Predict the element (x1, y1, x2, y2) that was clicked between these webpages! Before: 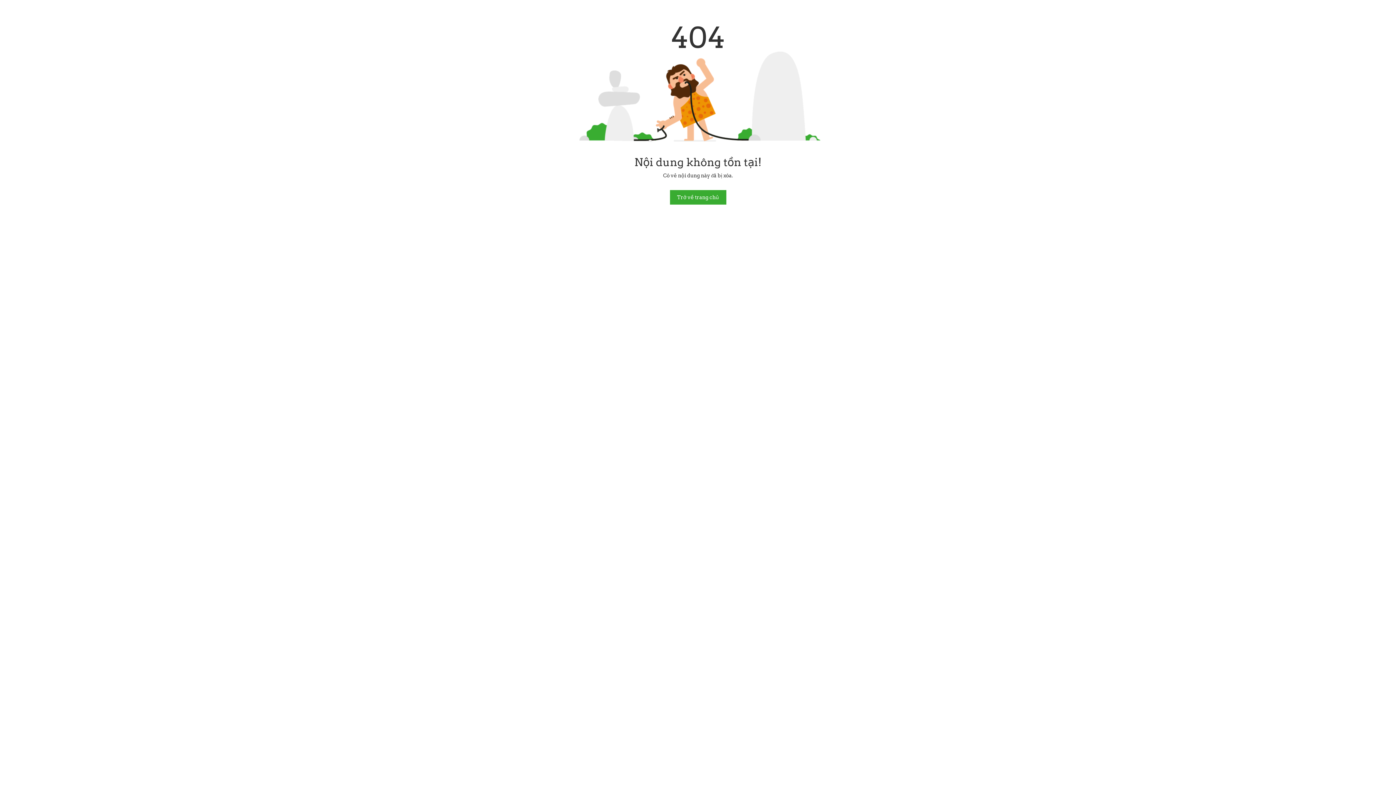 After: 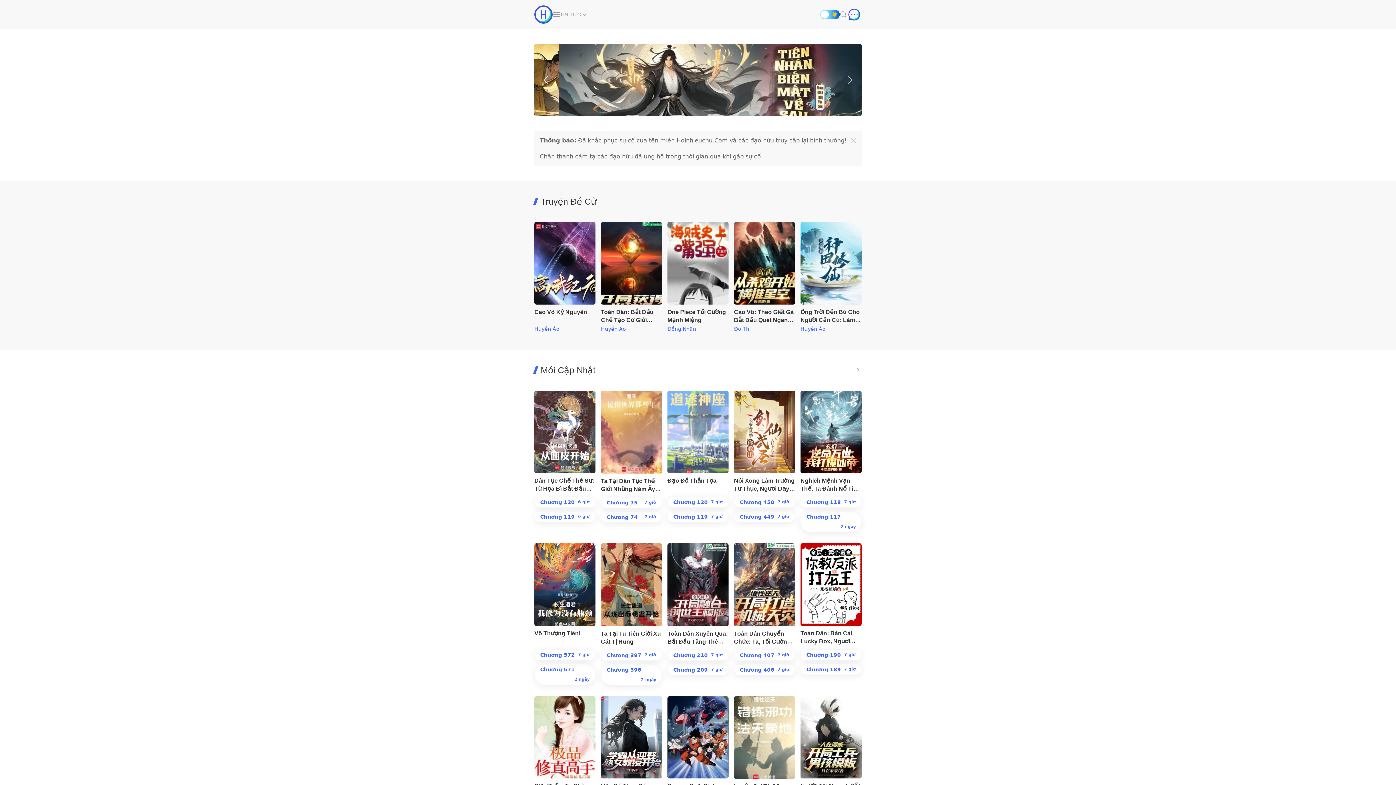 Action: bbox: (670, 190, 726, 204) label: Trở về trang chủ